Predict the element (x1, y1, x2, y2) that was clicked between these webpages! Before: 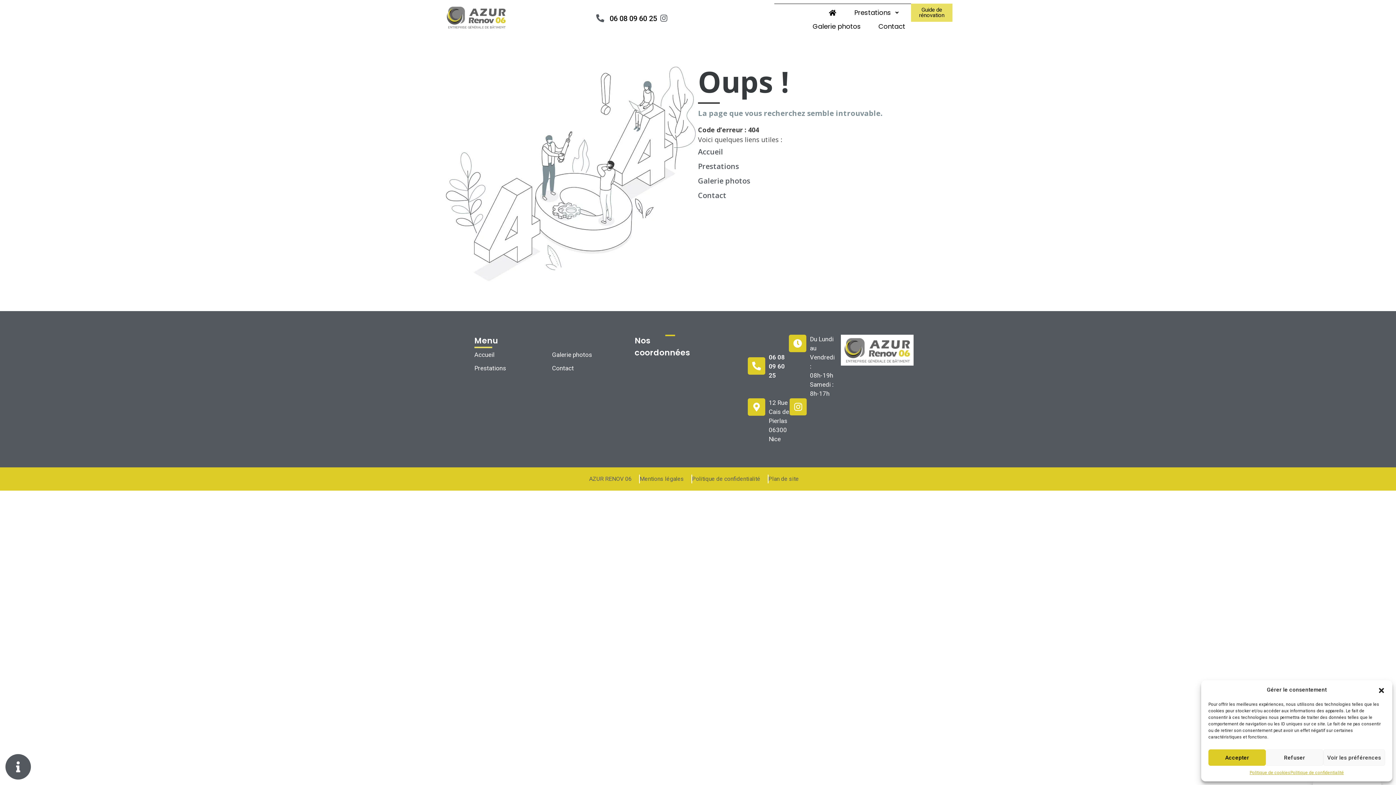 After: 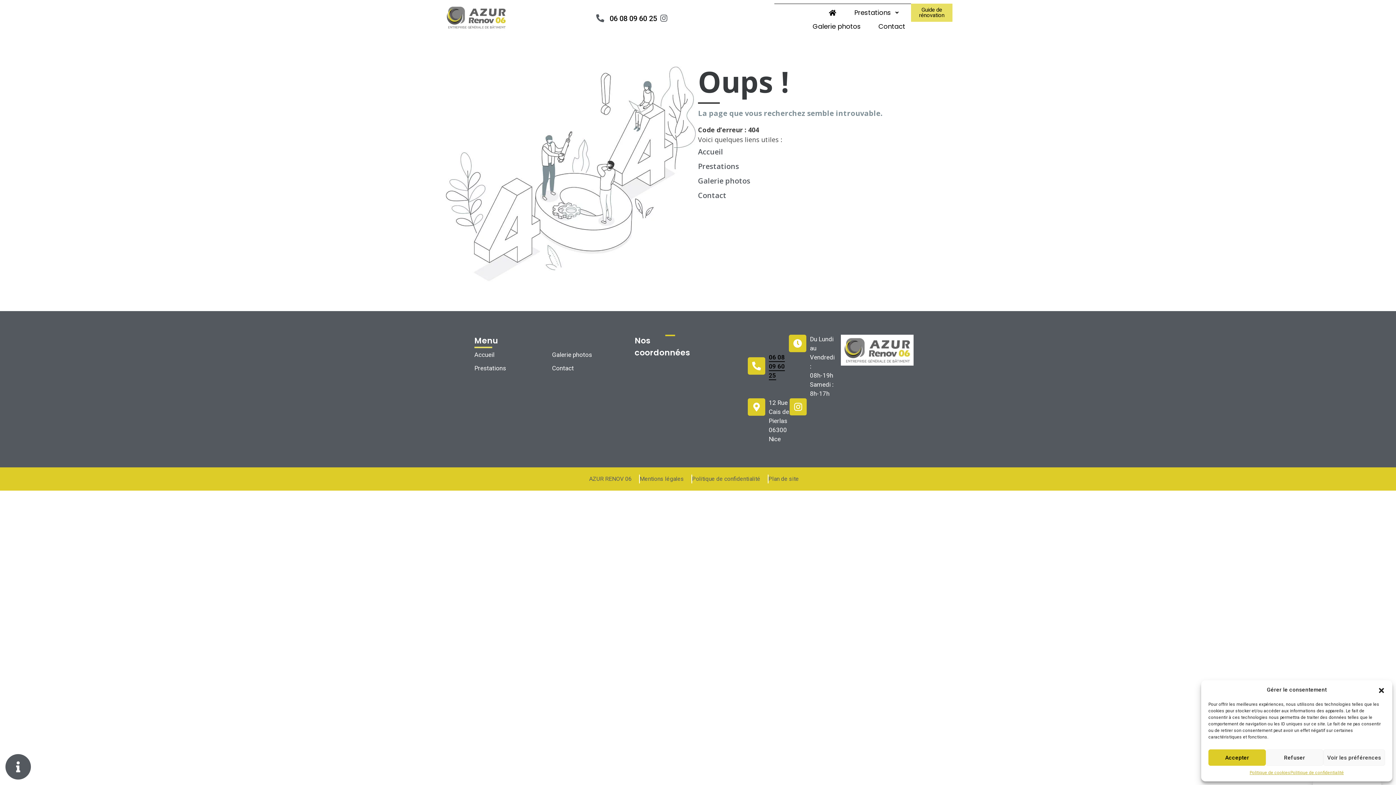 Action: label: 06 08 09 60 25 bbox: (768, 353, 784, 380)